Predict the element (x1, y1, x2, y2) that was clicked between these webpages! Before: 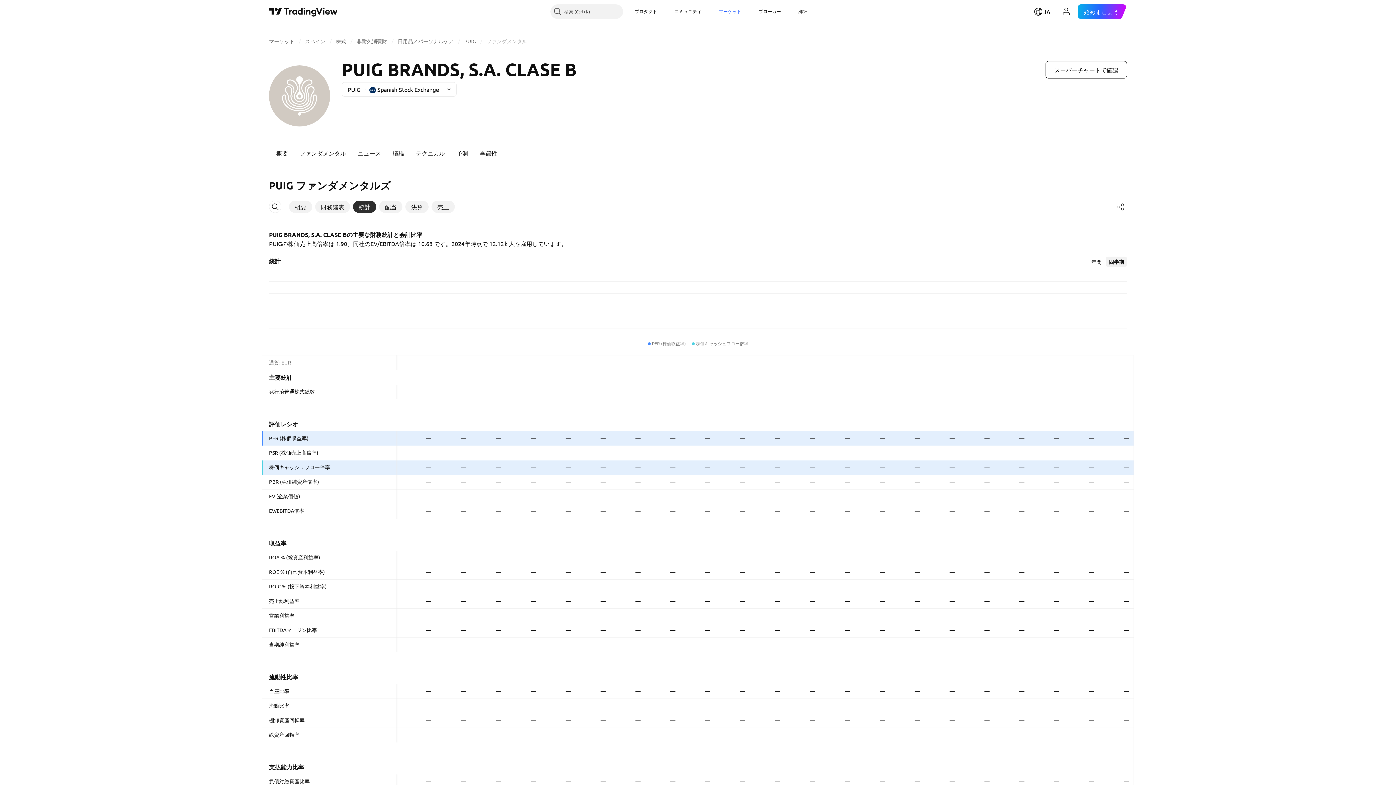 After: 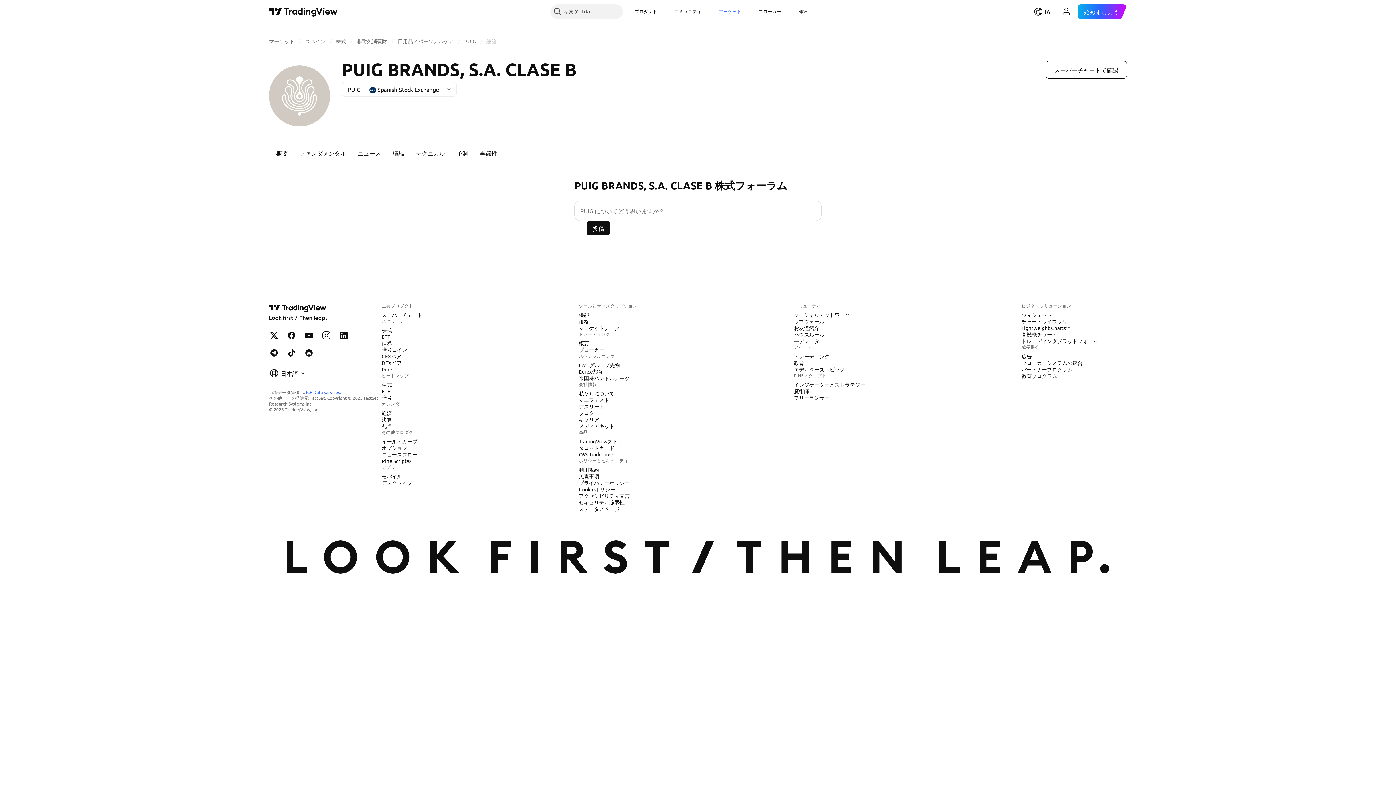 Action: bbox: (386, 144, 410, 161) label: 議論